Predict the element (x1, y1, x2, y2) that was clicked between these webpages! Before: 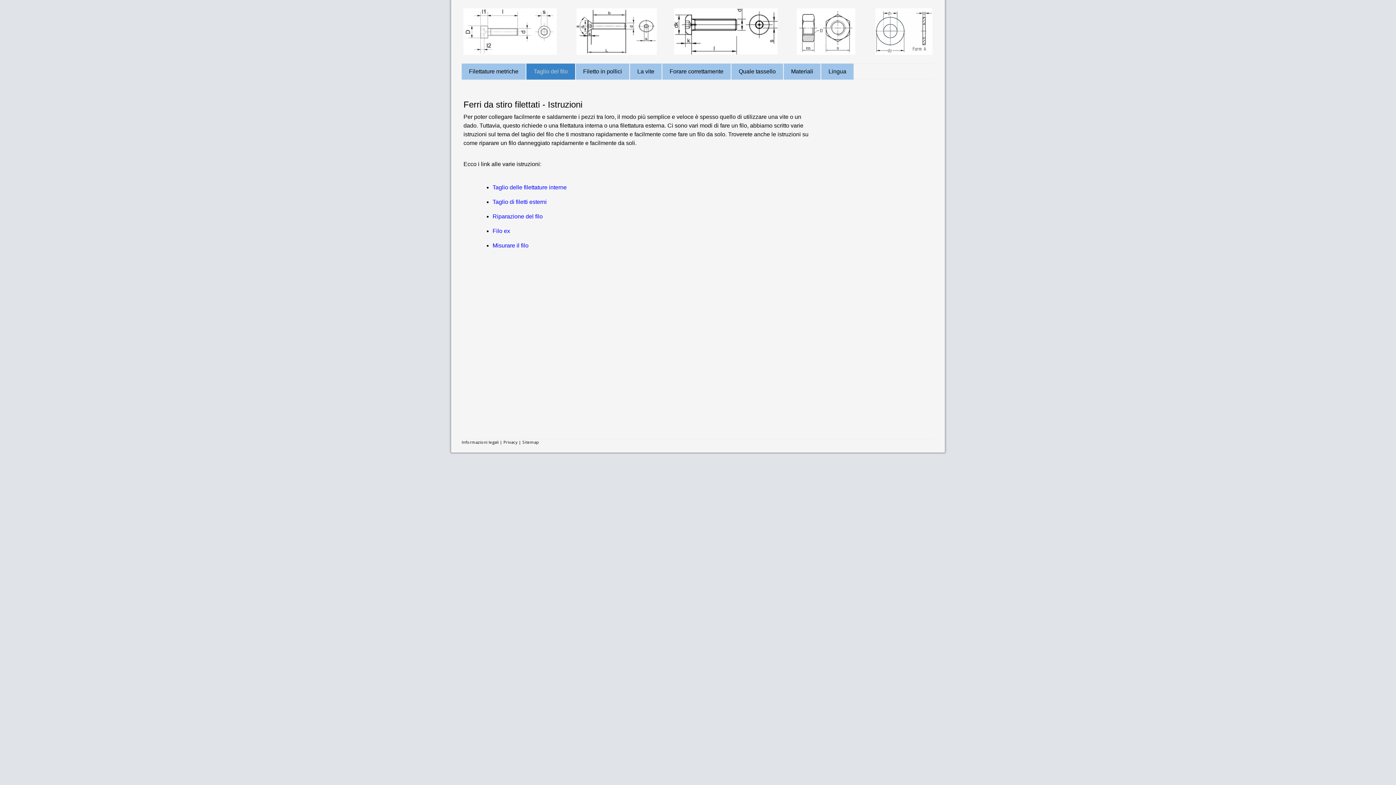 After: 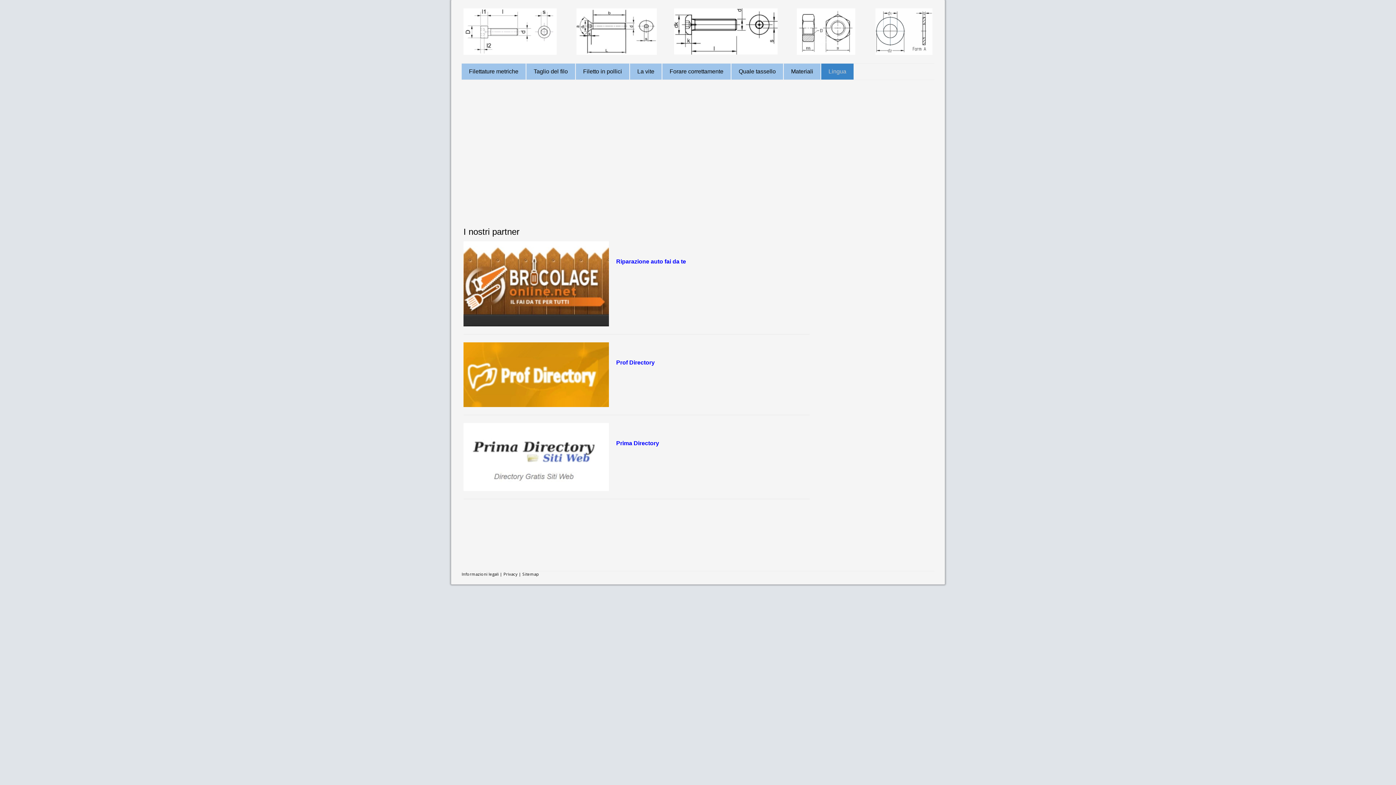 Action: label: Lingua bbox: (821, 63, 853, 79)